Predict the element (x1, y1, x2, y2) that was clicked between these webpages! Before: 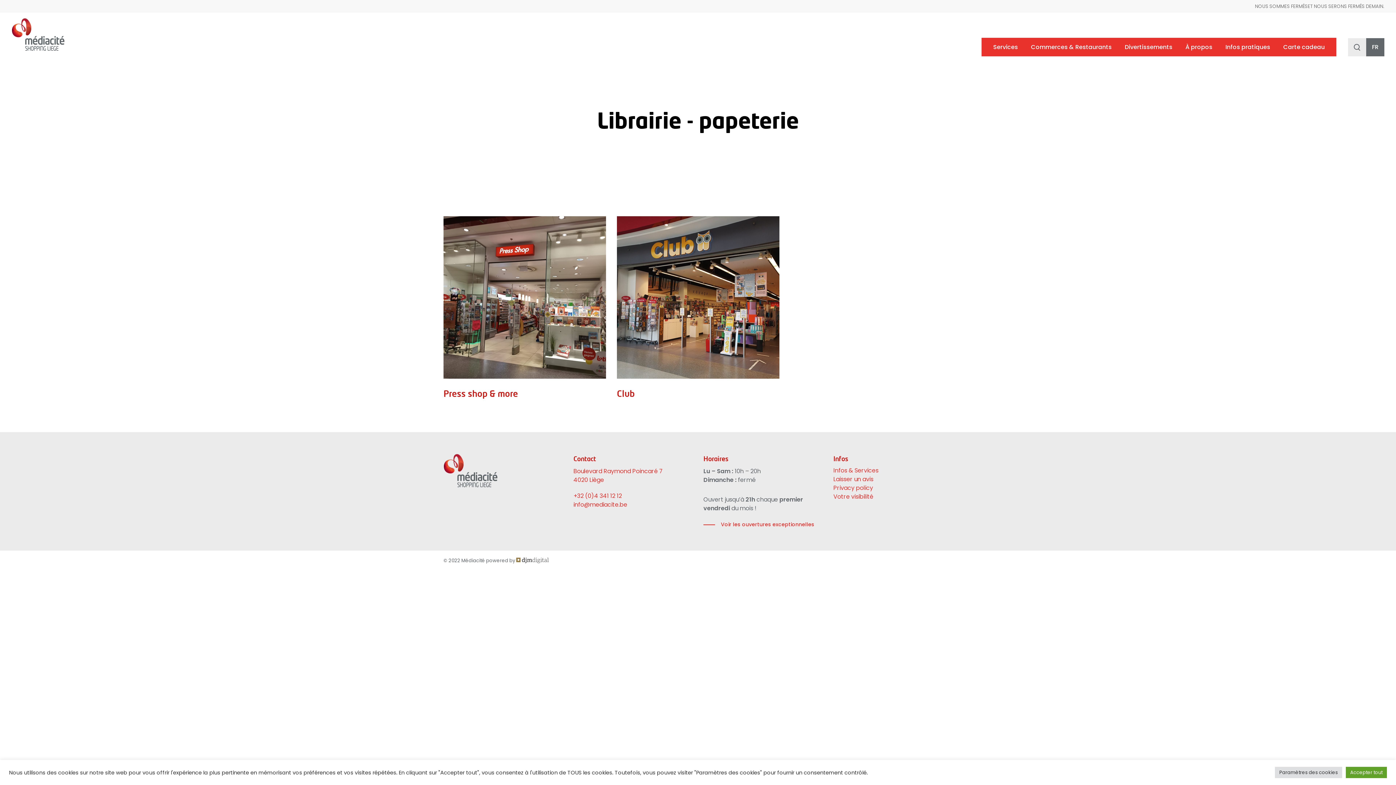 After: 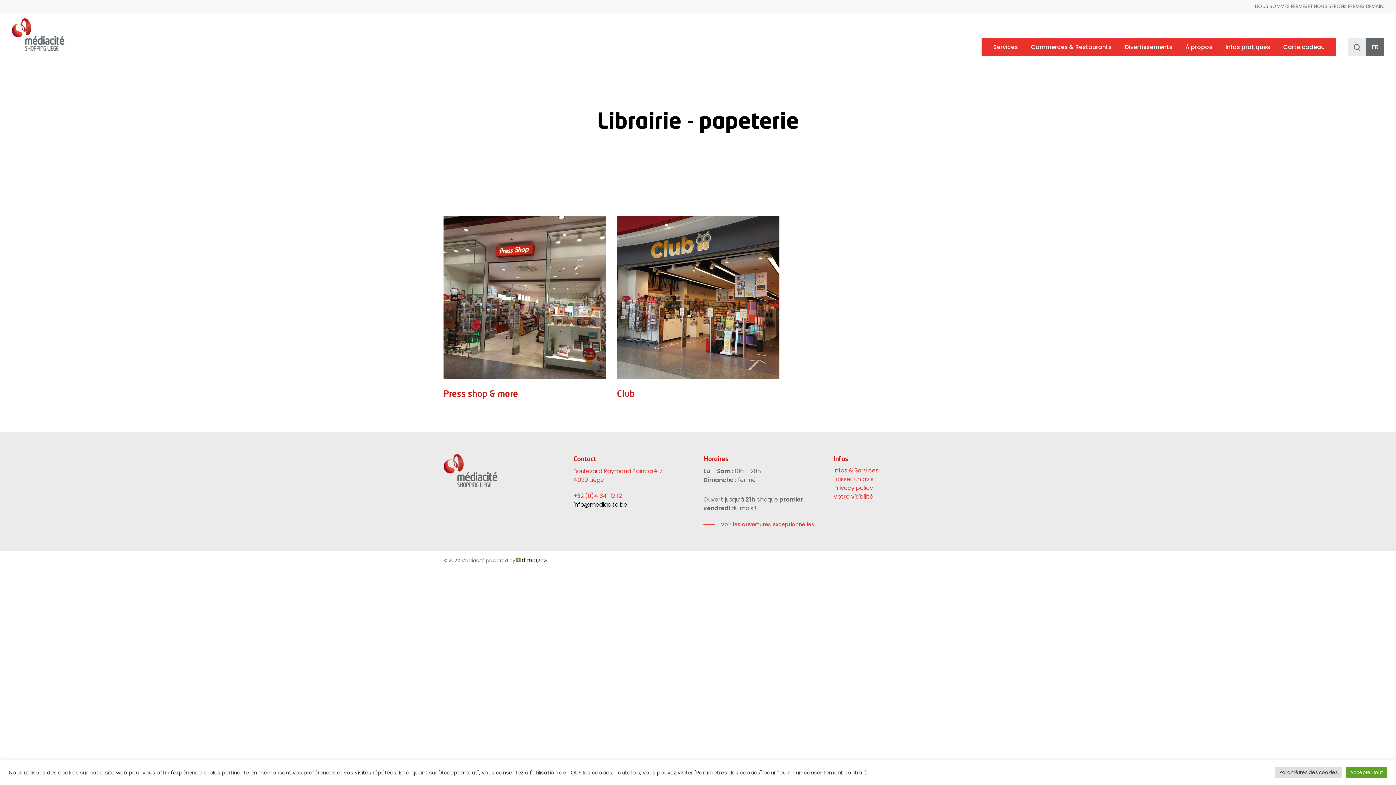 Action: label: info@mediacite.be bbox: (573, 500, 627, 509)